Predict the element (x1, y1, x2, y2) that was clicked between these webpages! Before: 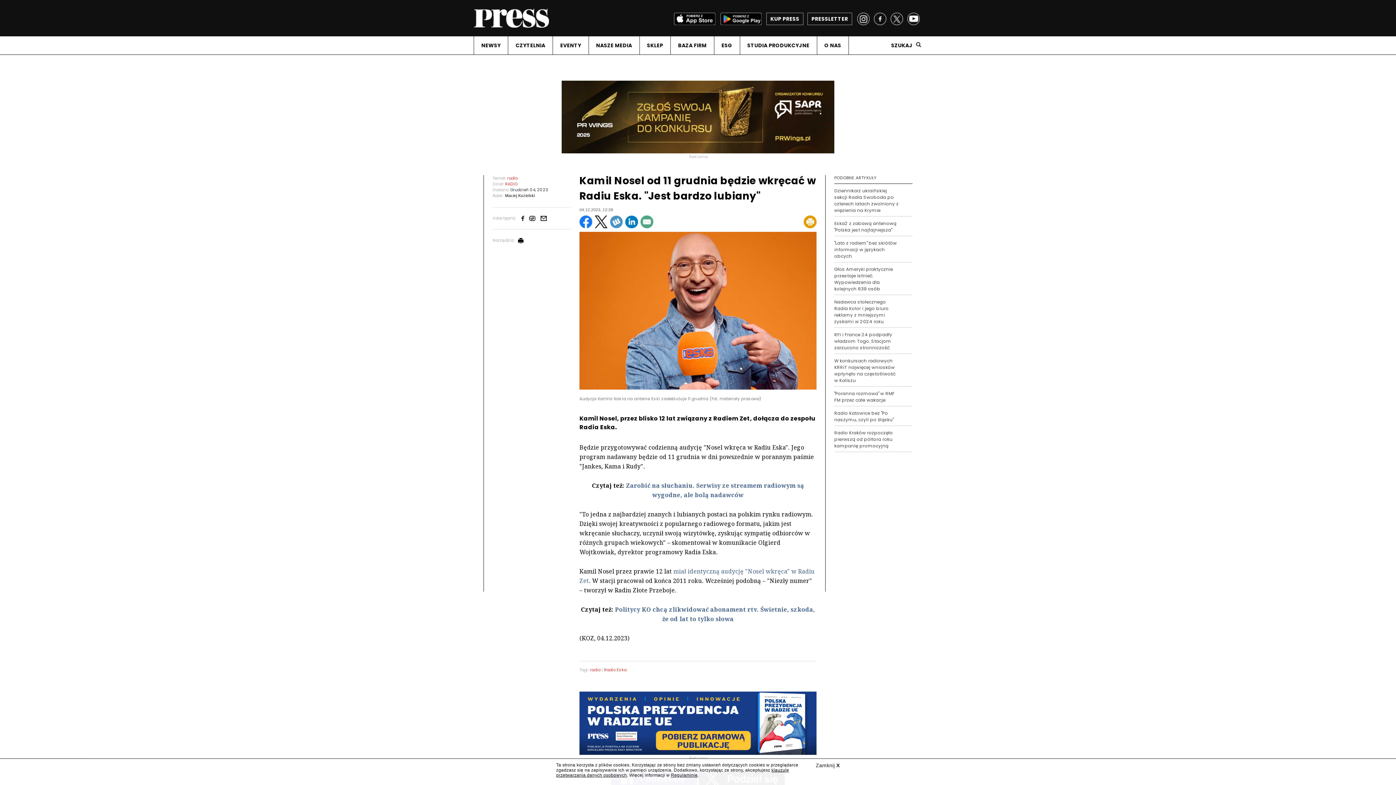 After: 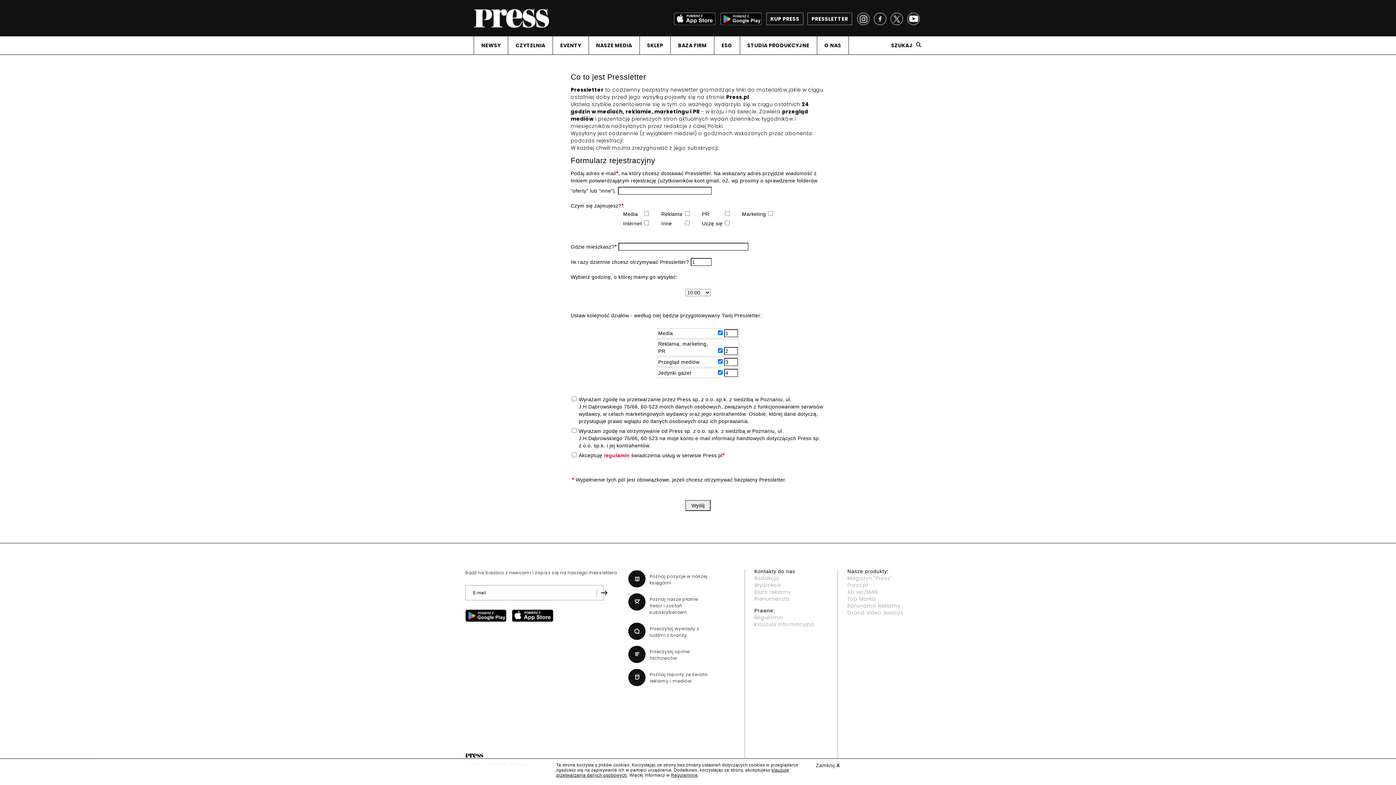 Action: bbox: (807, 12, 852, 25) label: PRESSLETTER